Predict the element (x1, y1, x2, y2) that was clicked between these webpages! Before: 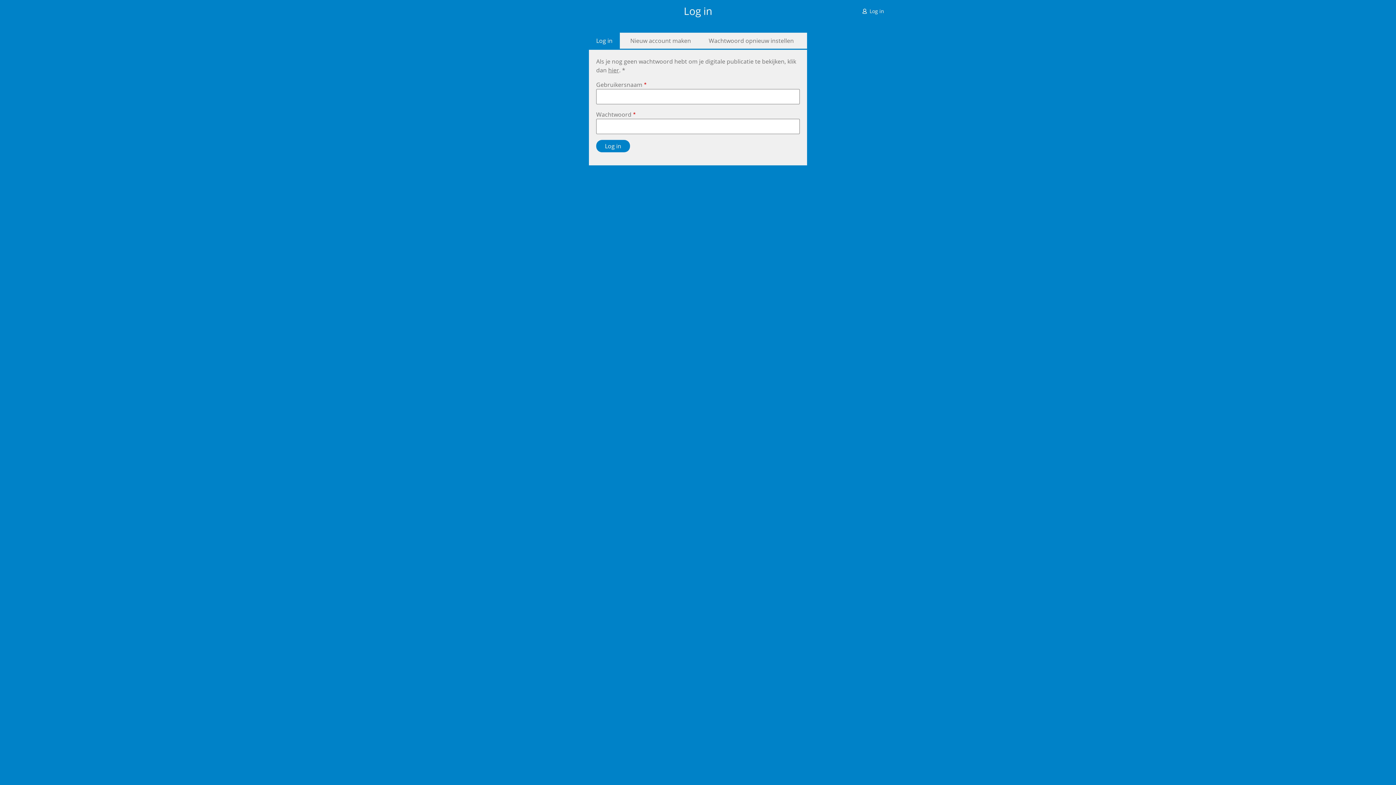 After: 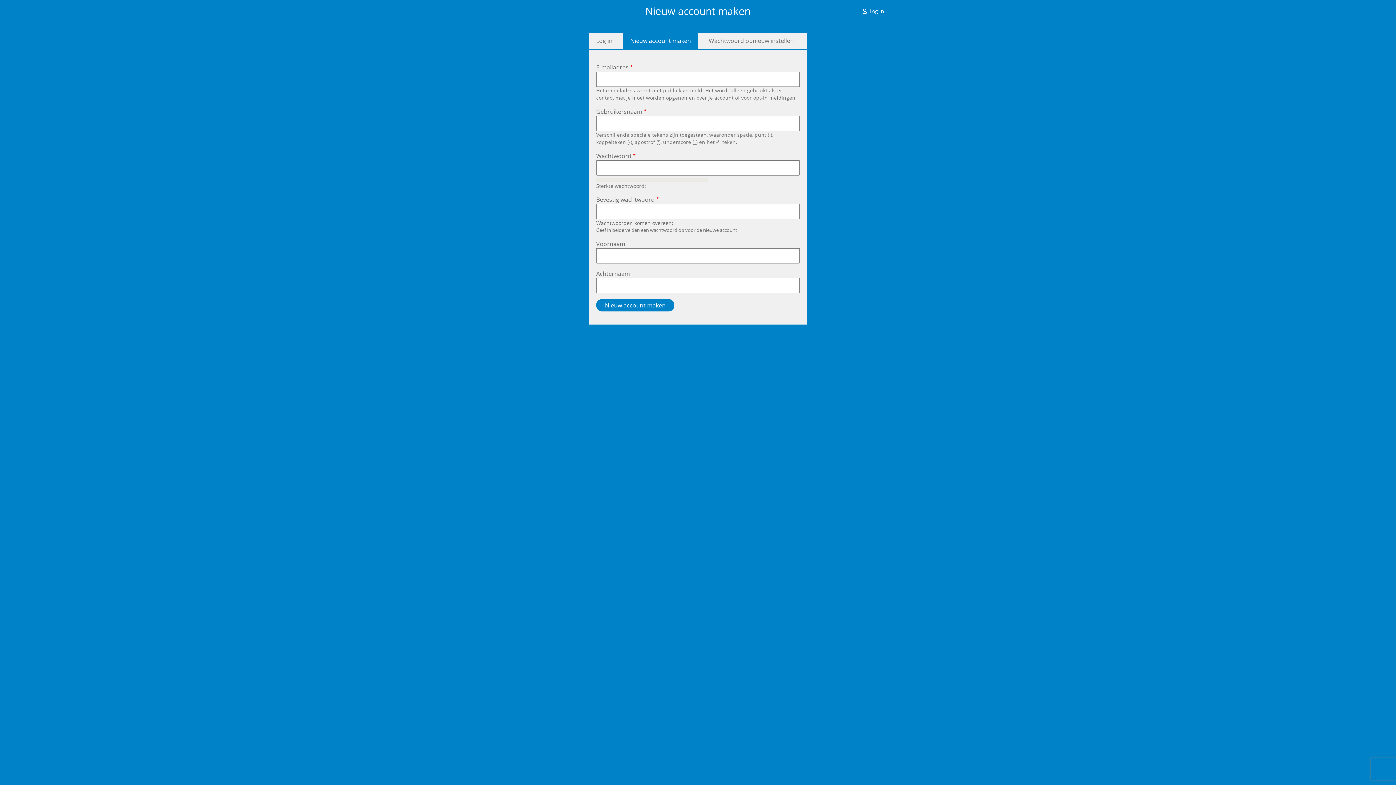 Action: label: Nieuw account maken bbox: (623, 32, 698, 48)